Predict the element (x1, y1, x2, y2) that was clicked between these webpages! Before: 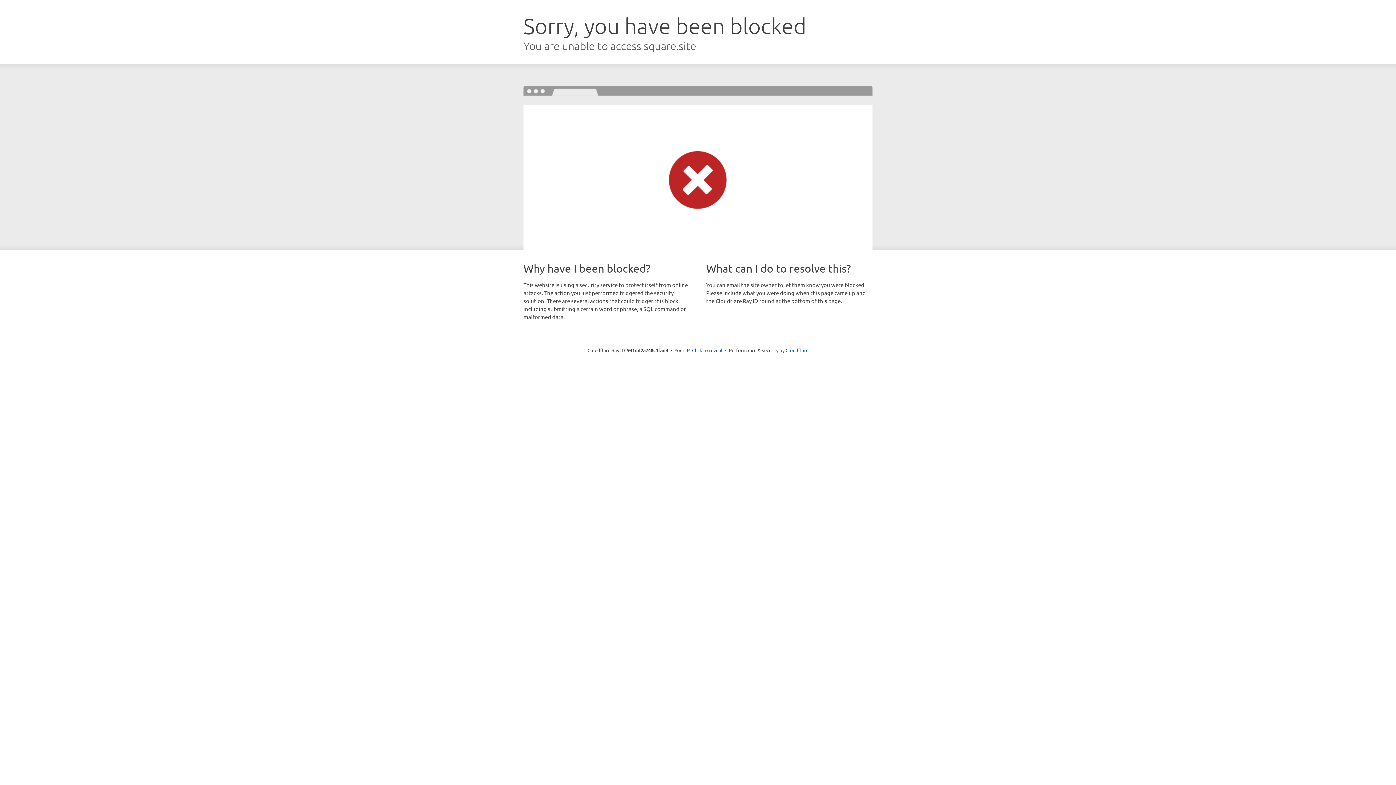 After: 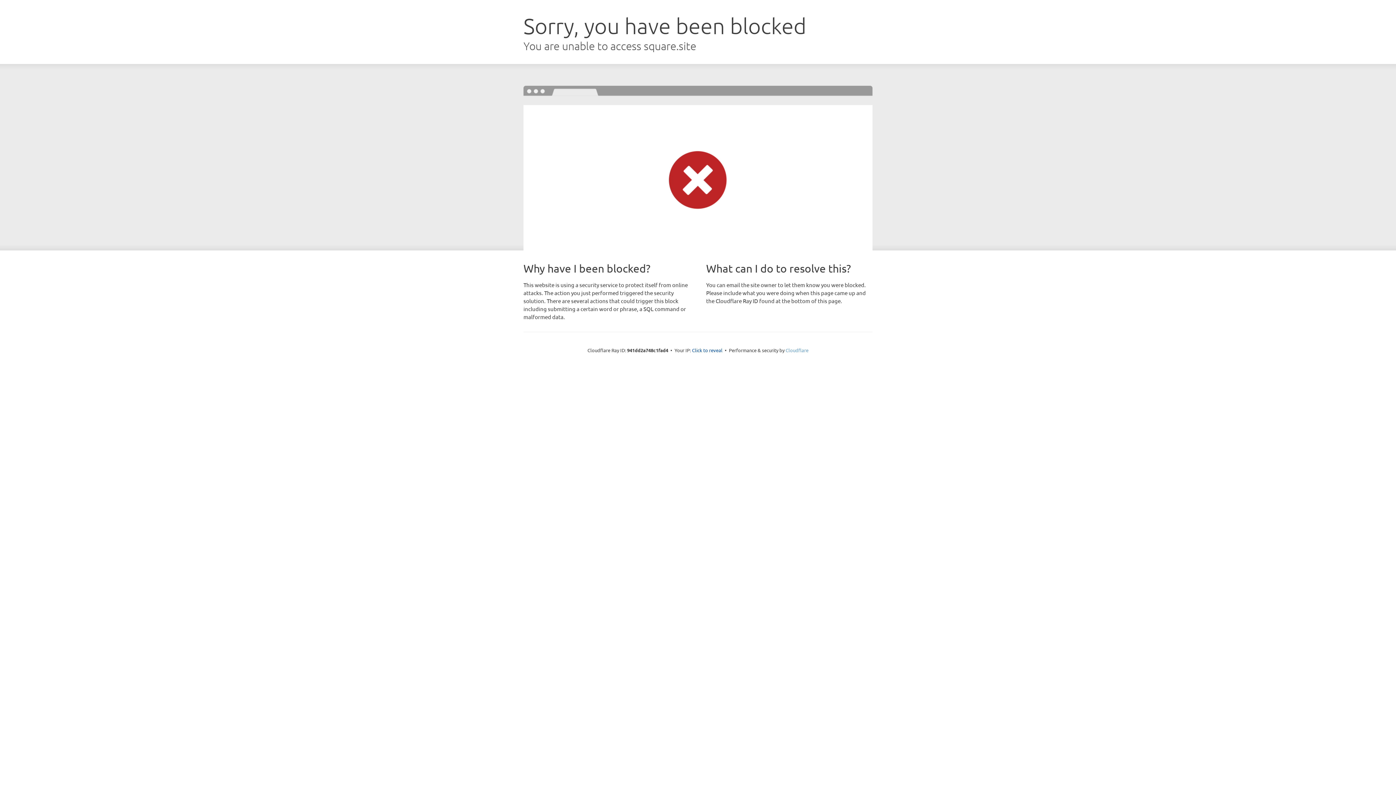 Action: label: Cloudflare bbox: (785, 347, 808, 353)